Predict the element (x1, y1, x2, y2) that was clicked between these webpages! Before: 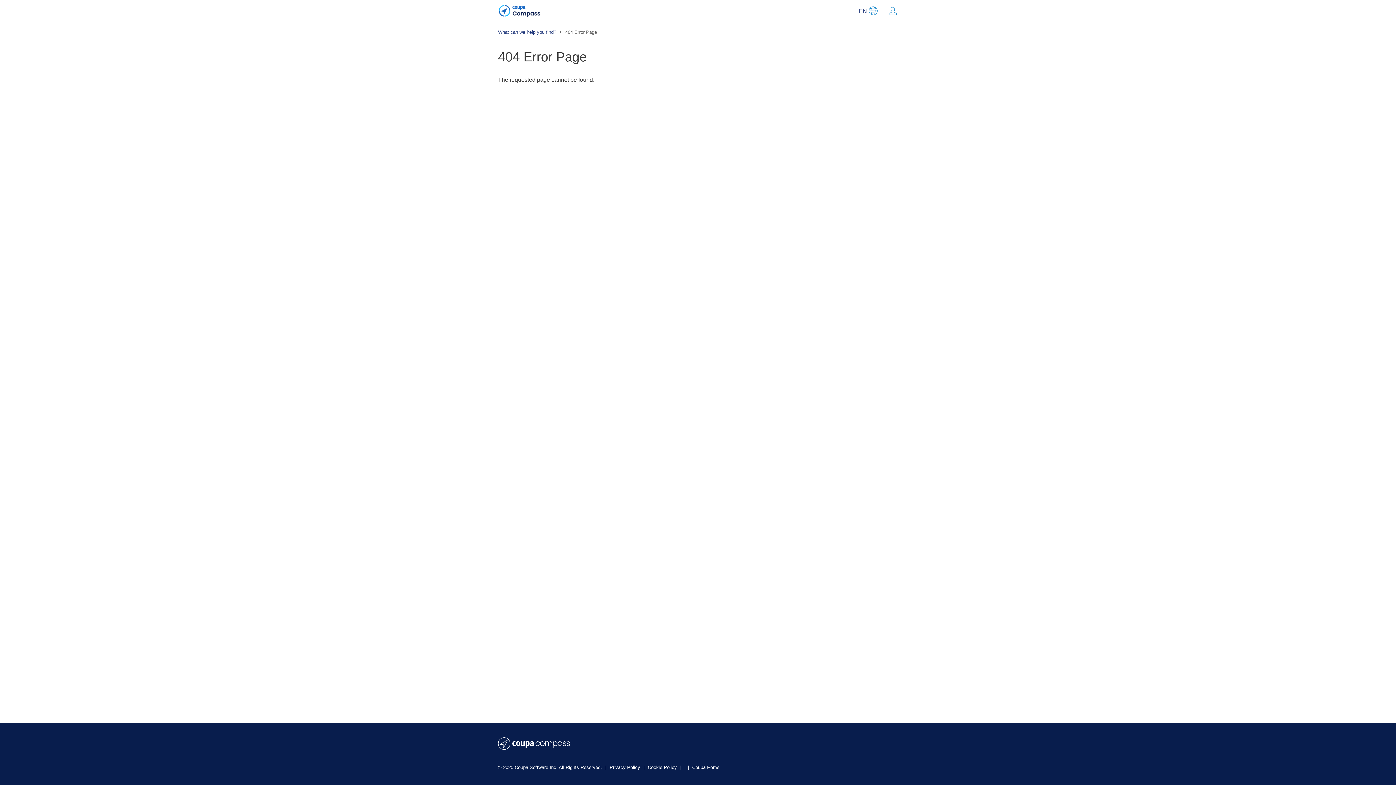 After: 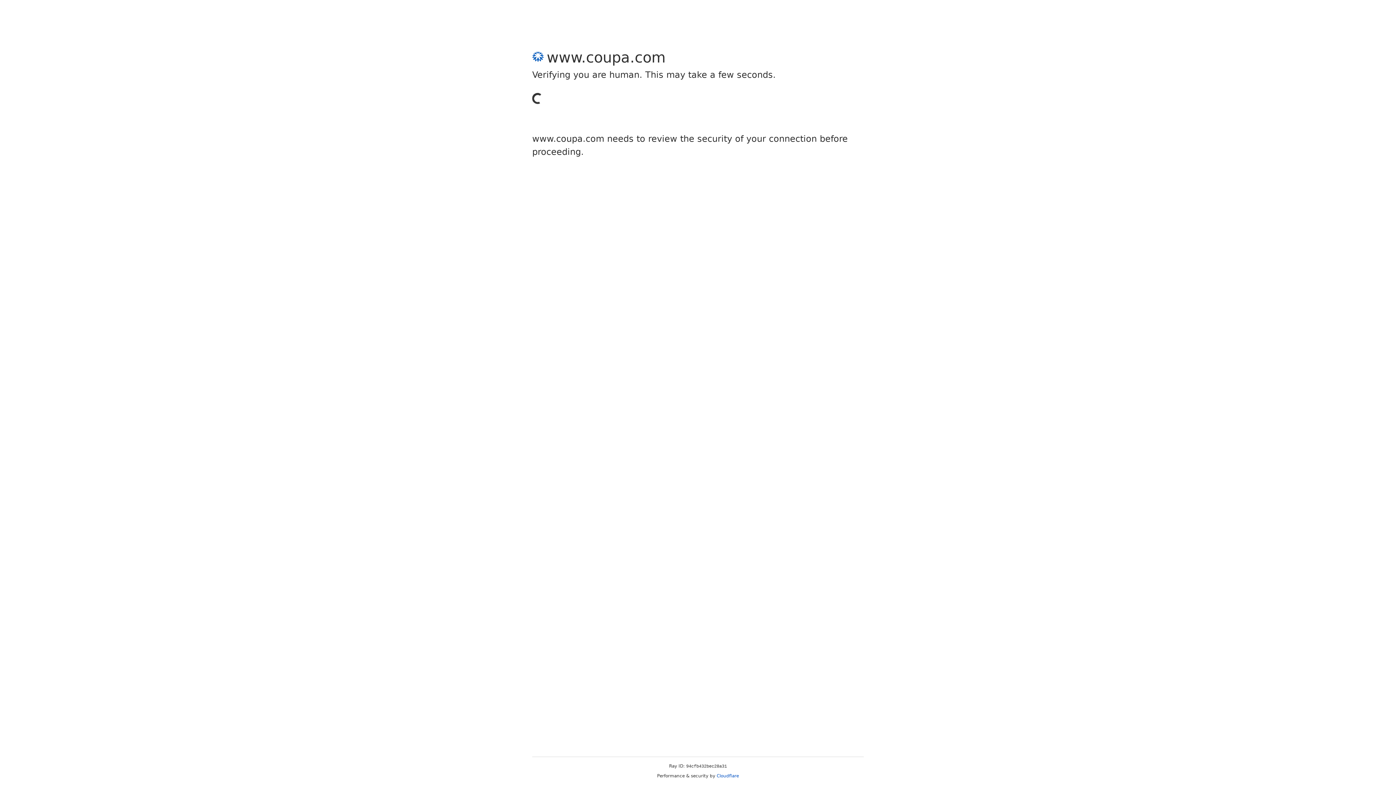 Action: bbox: (692, 765, 719, 770) label: Coupa Home